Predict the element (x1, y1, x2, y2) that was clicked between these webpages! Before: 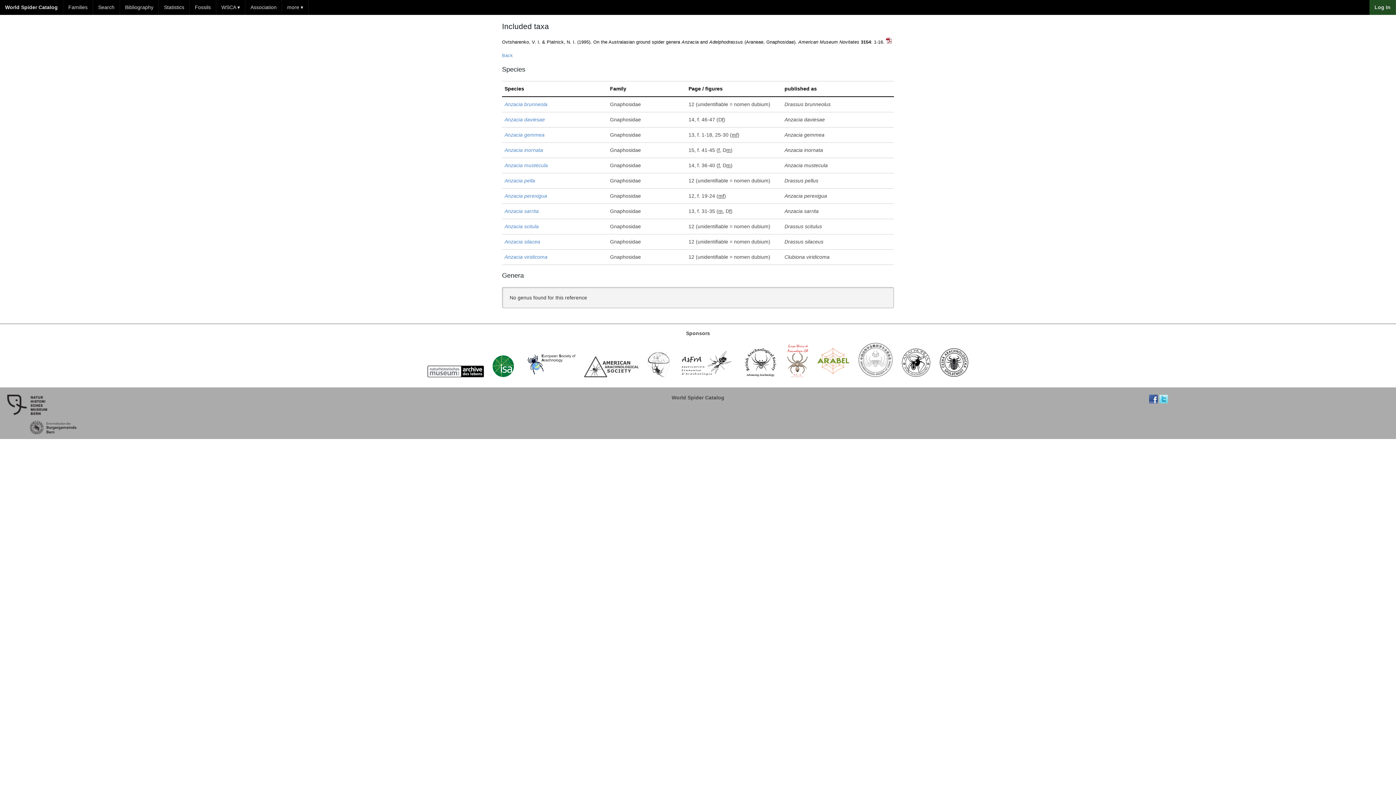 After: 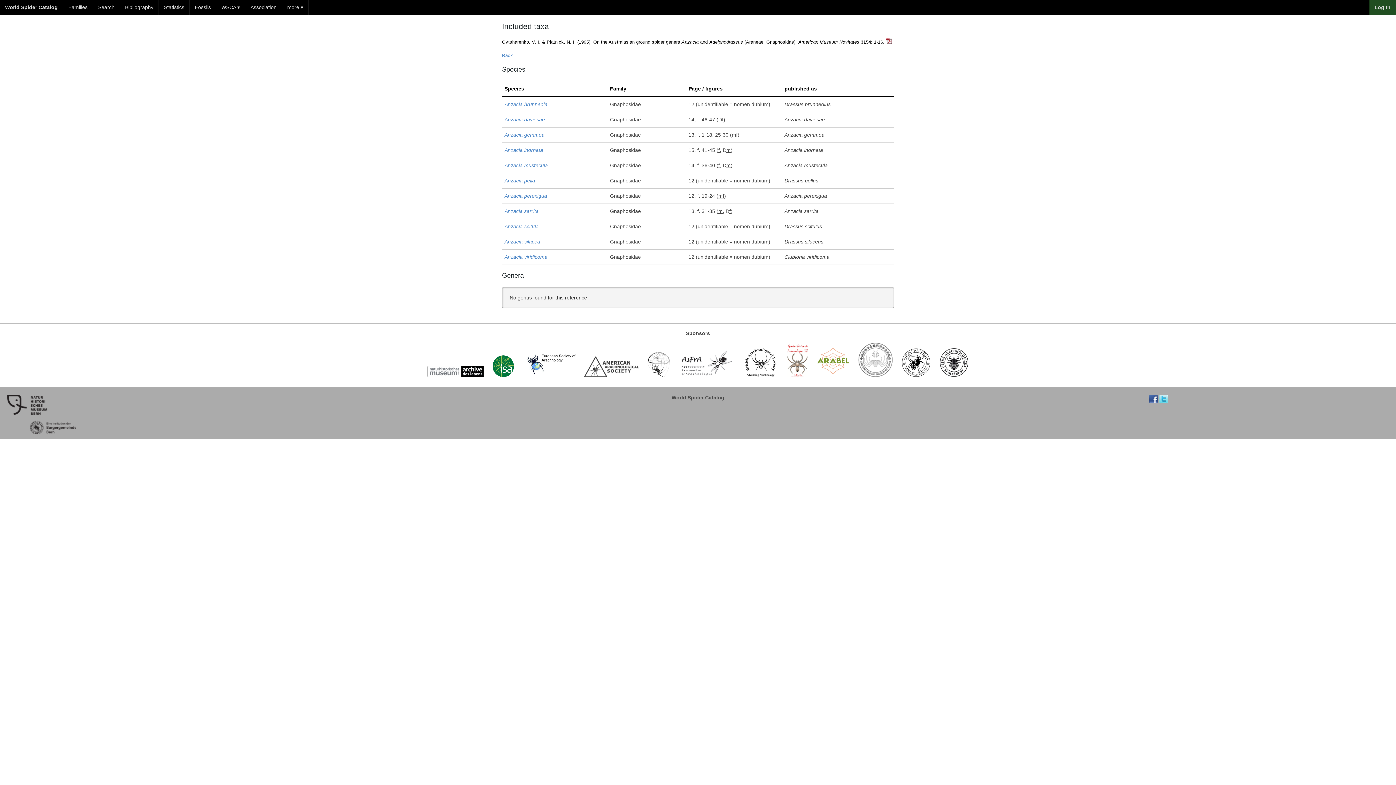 Action: bbox: (898, 376, 934, 382)